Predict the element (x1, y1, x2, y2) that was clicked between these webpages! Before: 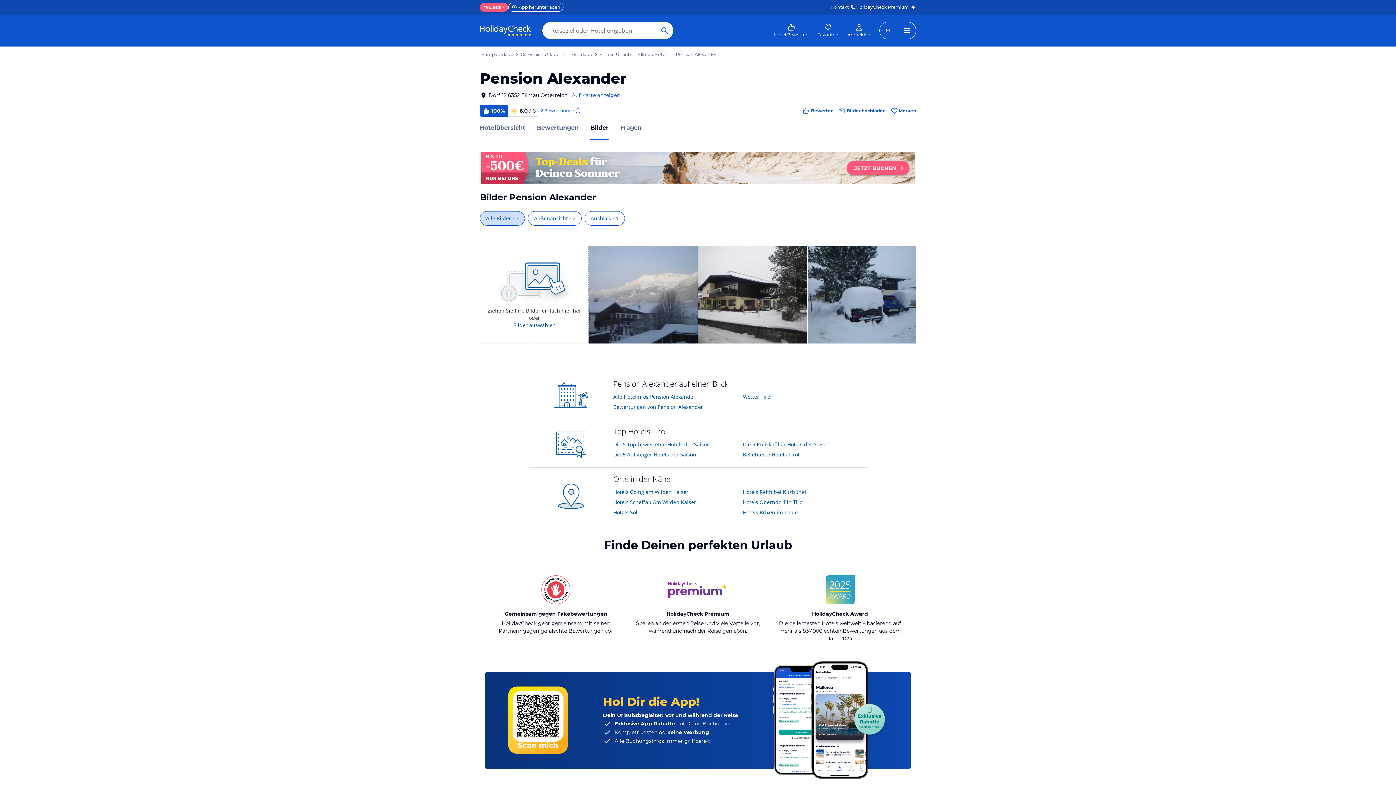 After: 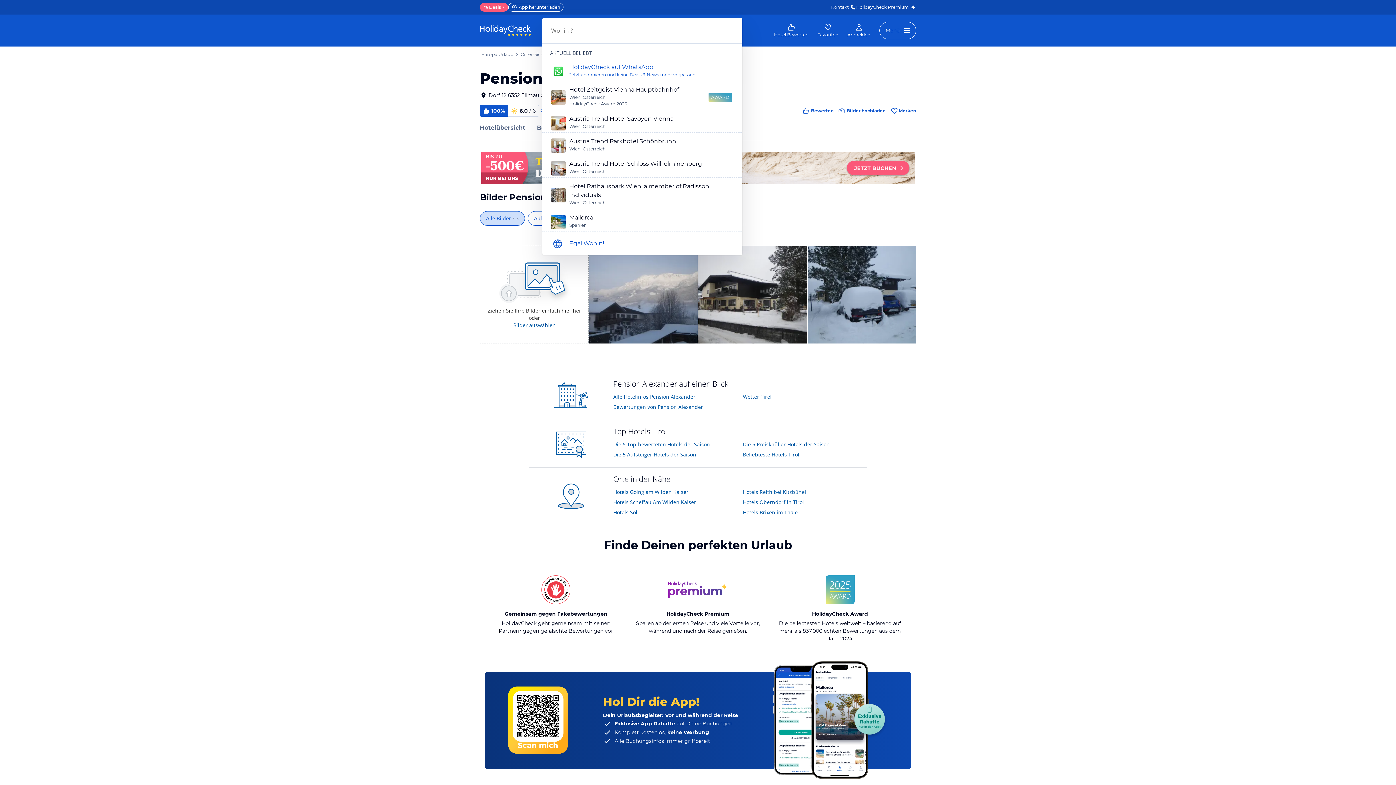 Action: bbox: (656, 21, 673, 39) label: Such Anfrage absenden